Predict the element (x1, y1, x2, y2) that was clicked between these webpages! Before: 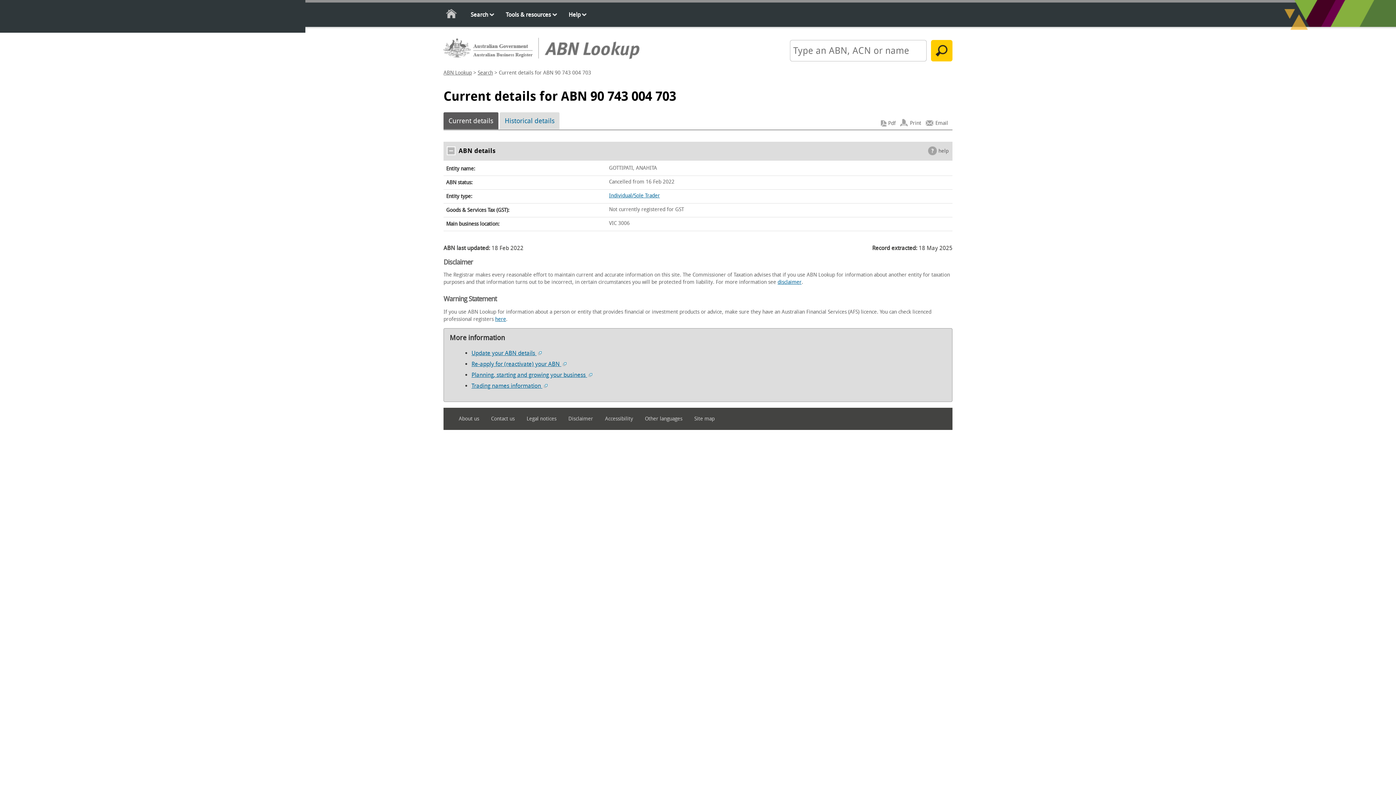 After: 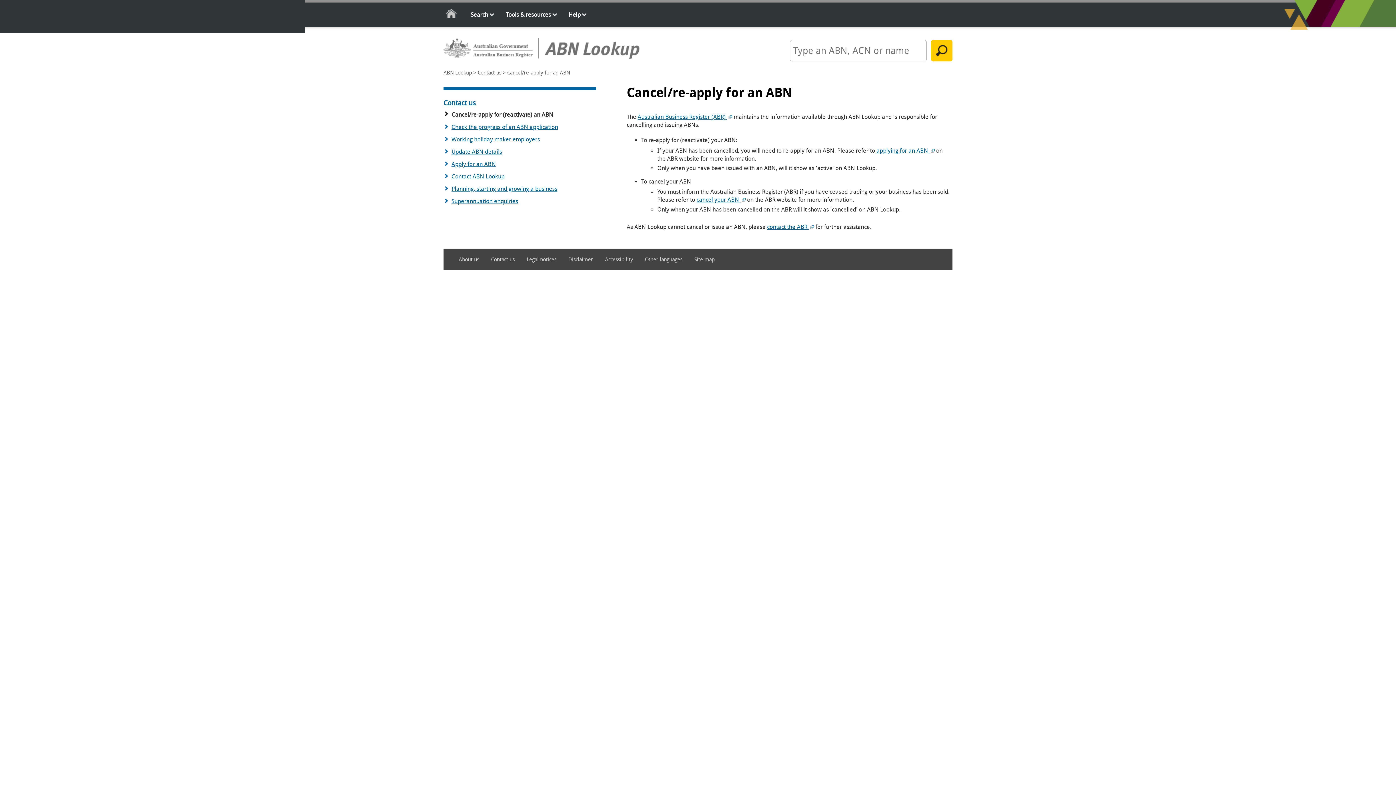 Action: label: Re-apply for (reactivate) your ABN  bbox: (471, 360, 566, 367)